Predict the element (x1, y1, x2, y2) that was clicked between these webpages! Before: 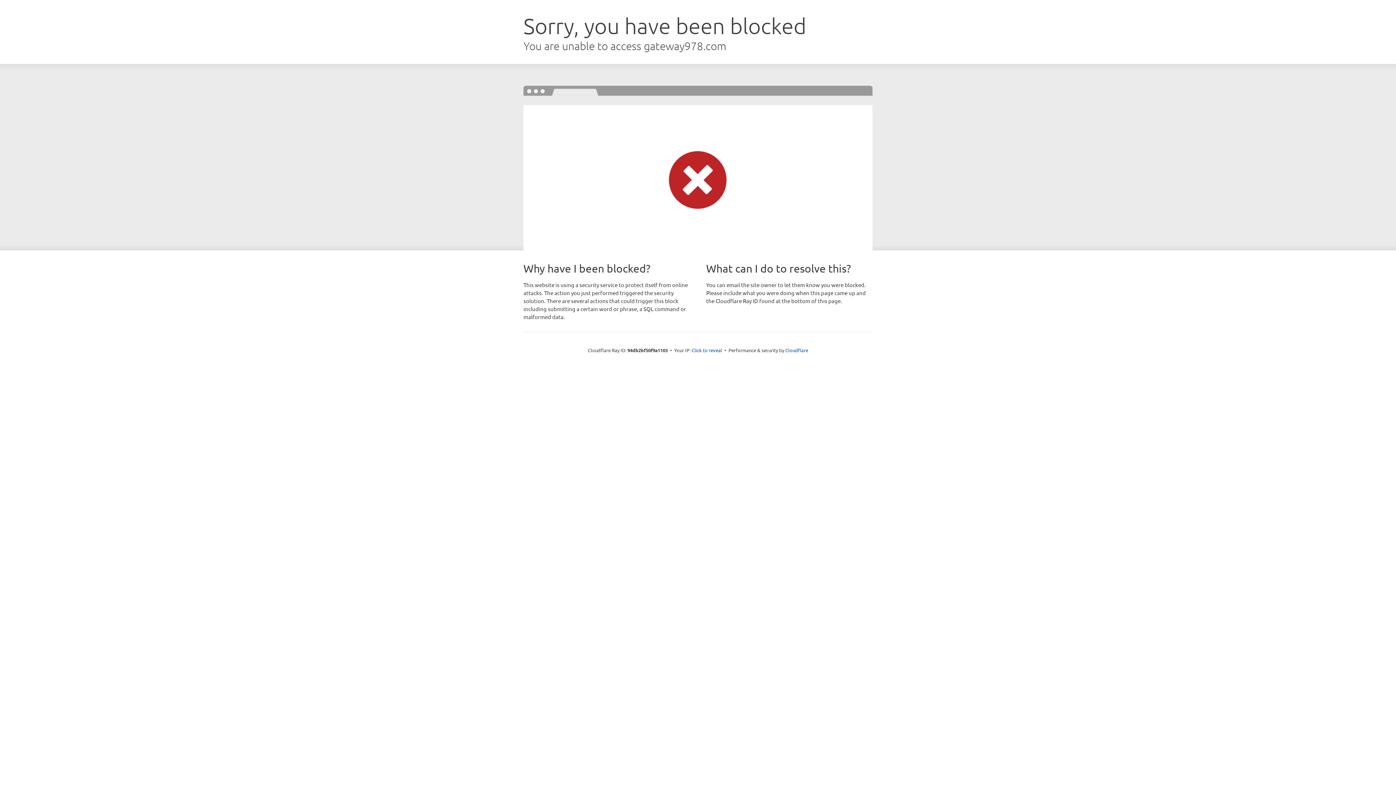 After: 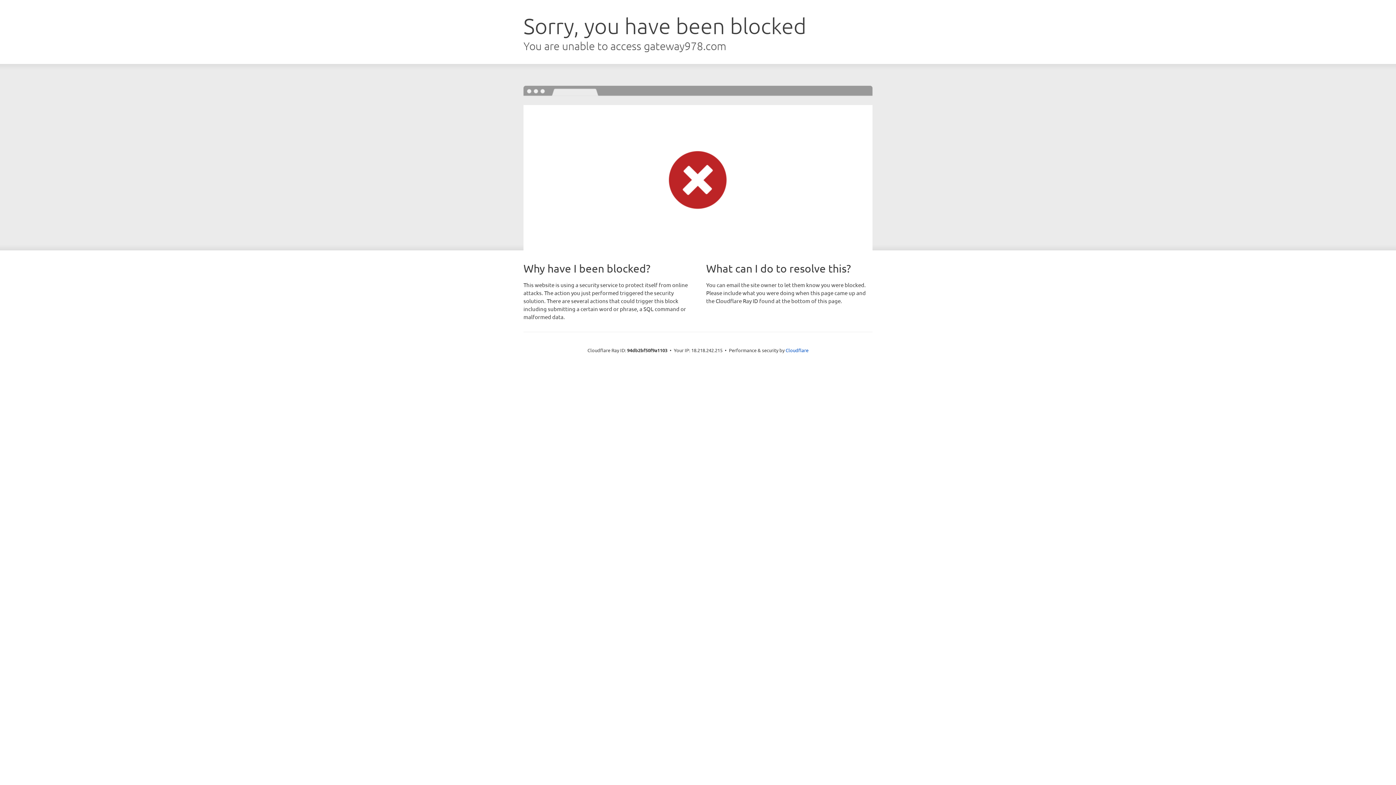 Action: label: Click to reveal bbox: (691, 346, 722, 353)